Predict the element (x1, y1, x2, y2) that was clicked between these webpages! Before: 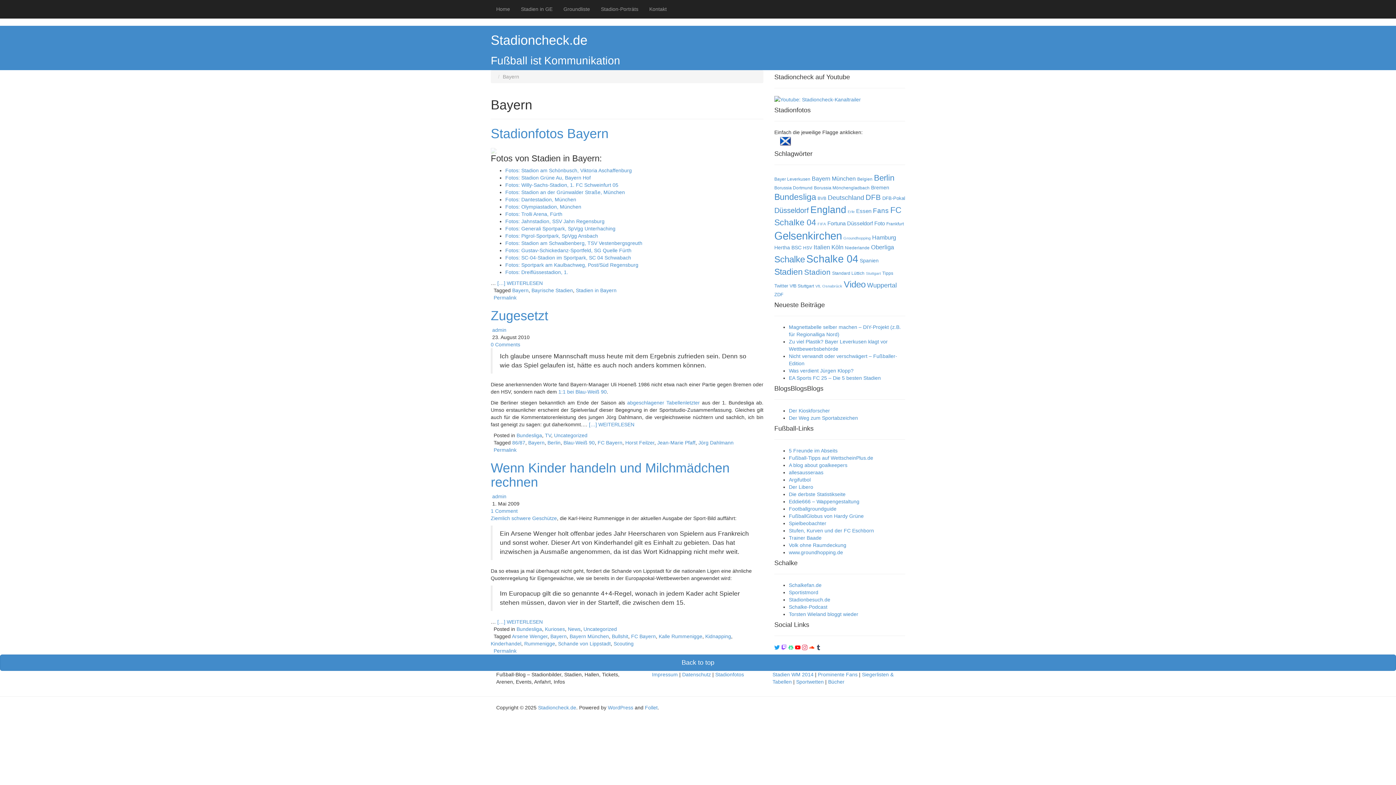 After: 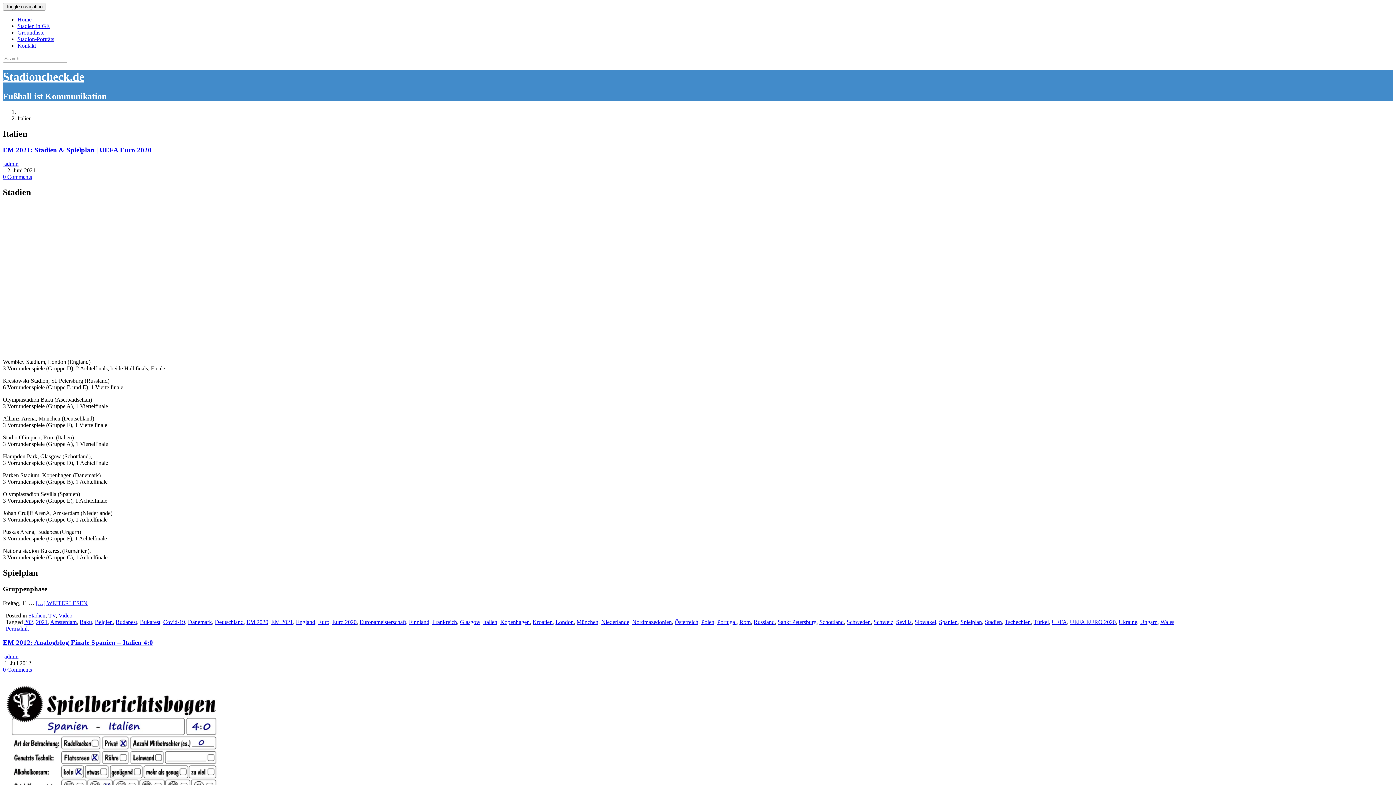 Action: label: Italien (18 Einträge) bbox: (813, 244, 830, 251)